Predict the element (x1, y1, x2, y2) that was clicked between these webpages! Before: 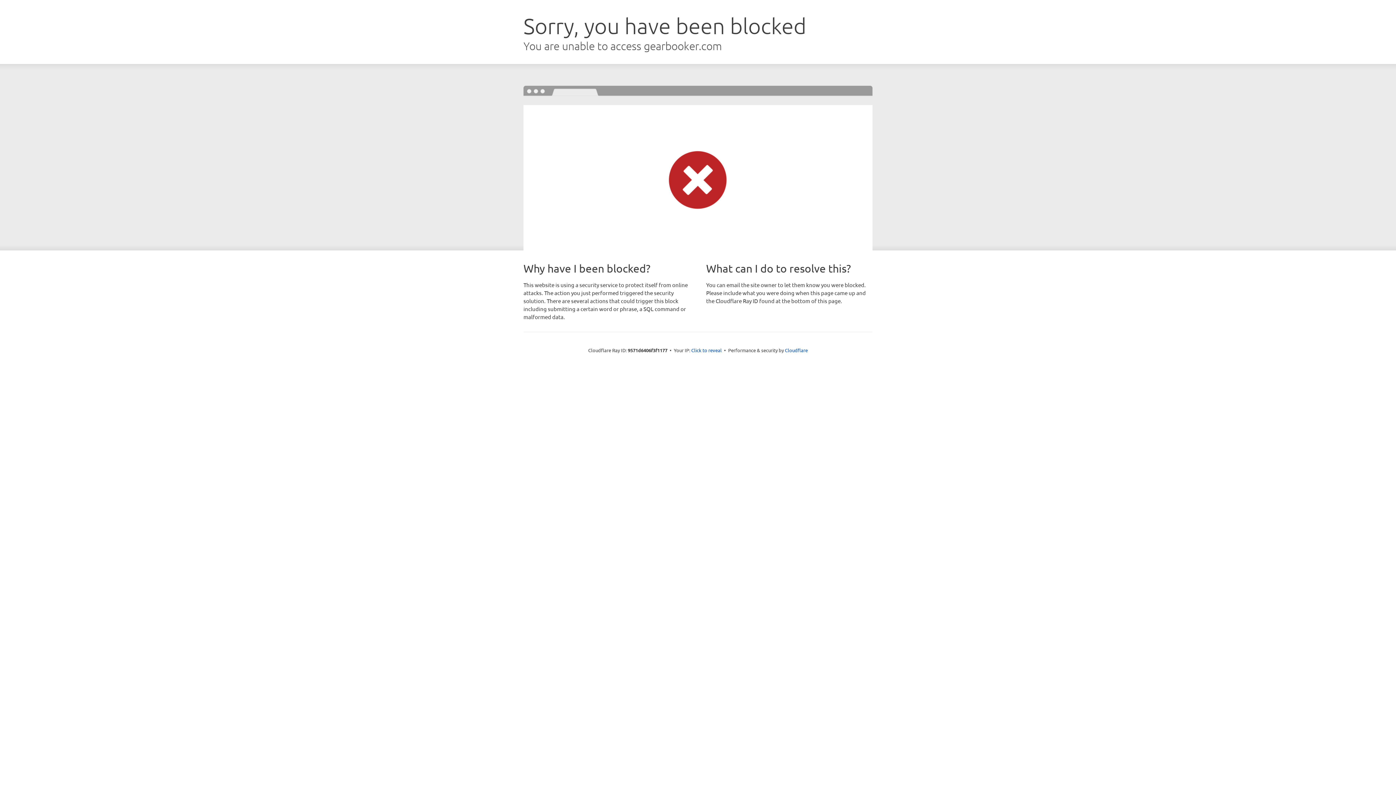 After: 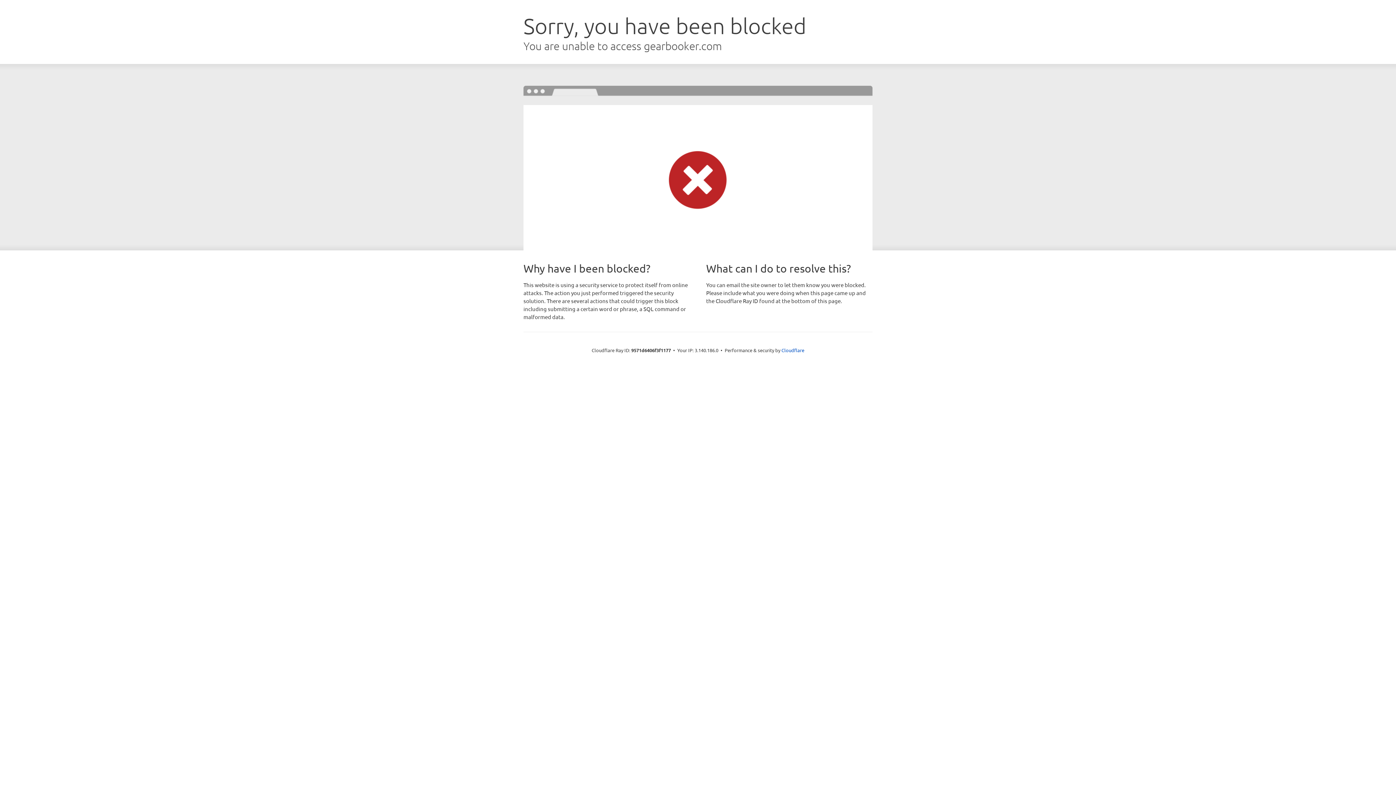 Action: bbox: (691, 346, 722, 353) label: Click to reveal